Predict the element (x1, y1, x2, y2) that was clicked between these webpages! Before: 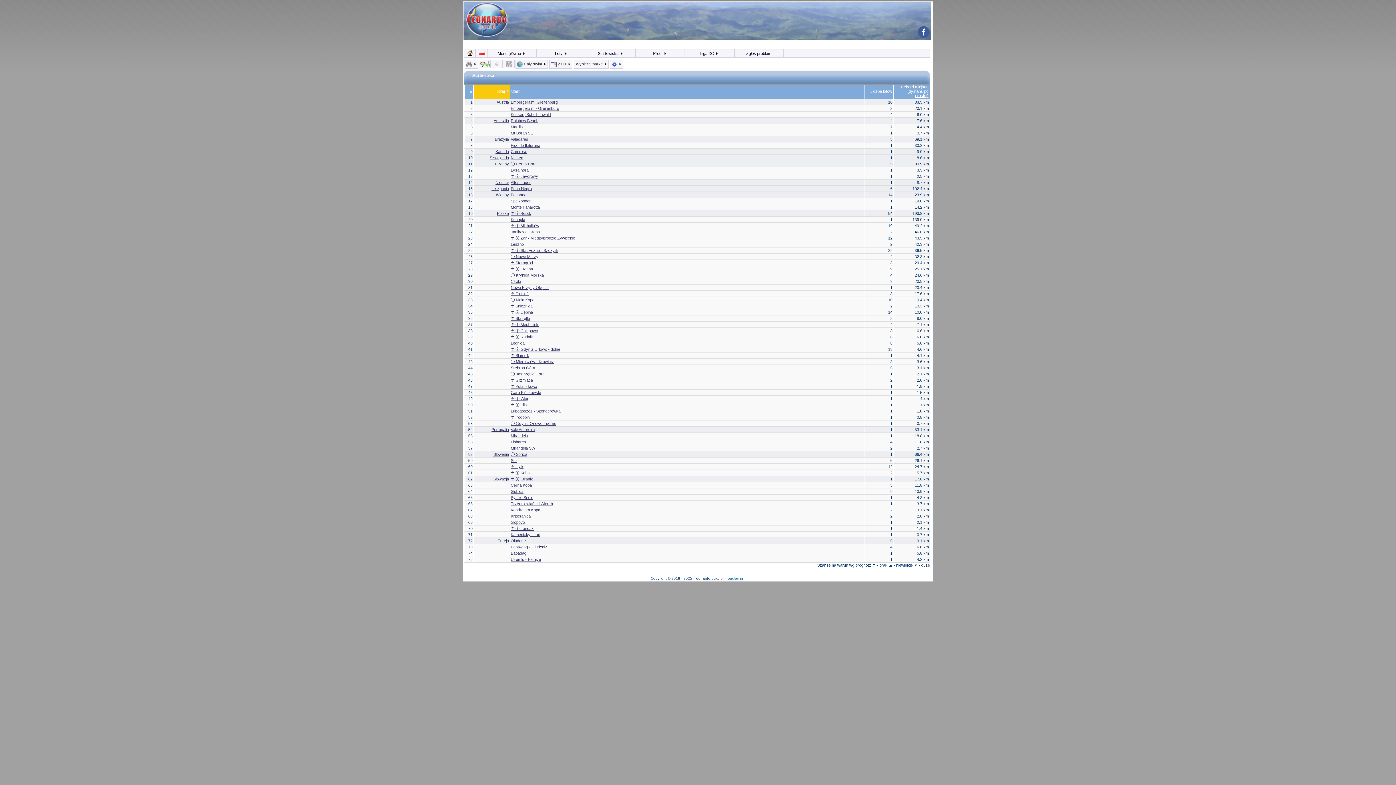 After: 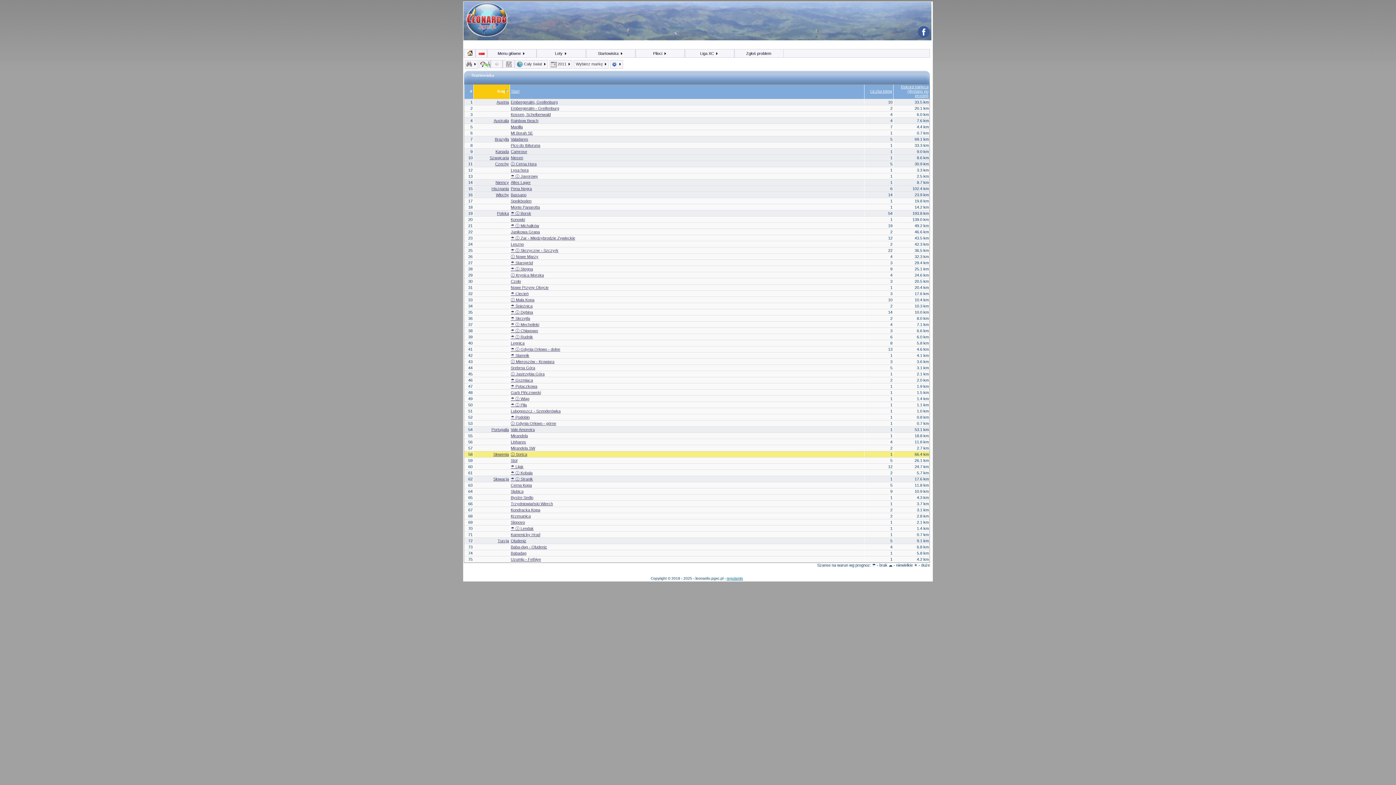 Action: label: ⓘ Sorica bbox: (510, 452, 527, 456)